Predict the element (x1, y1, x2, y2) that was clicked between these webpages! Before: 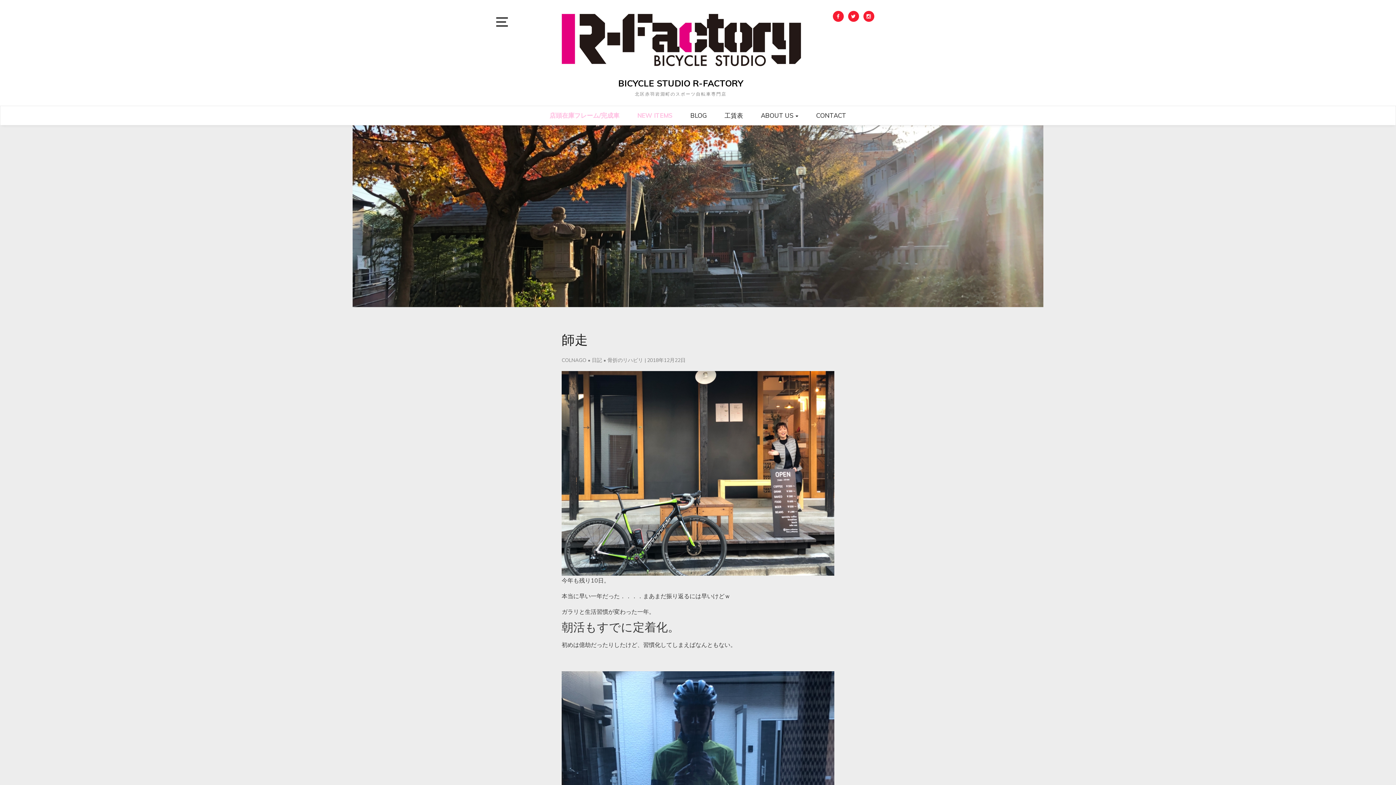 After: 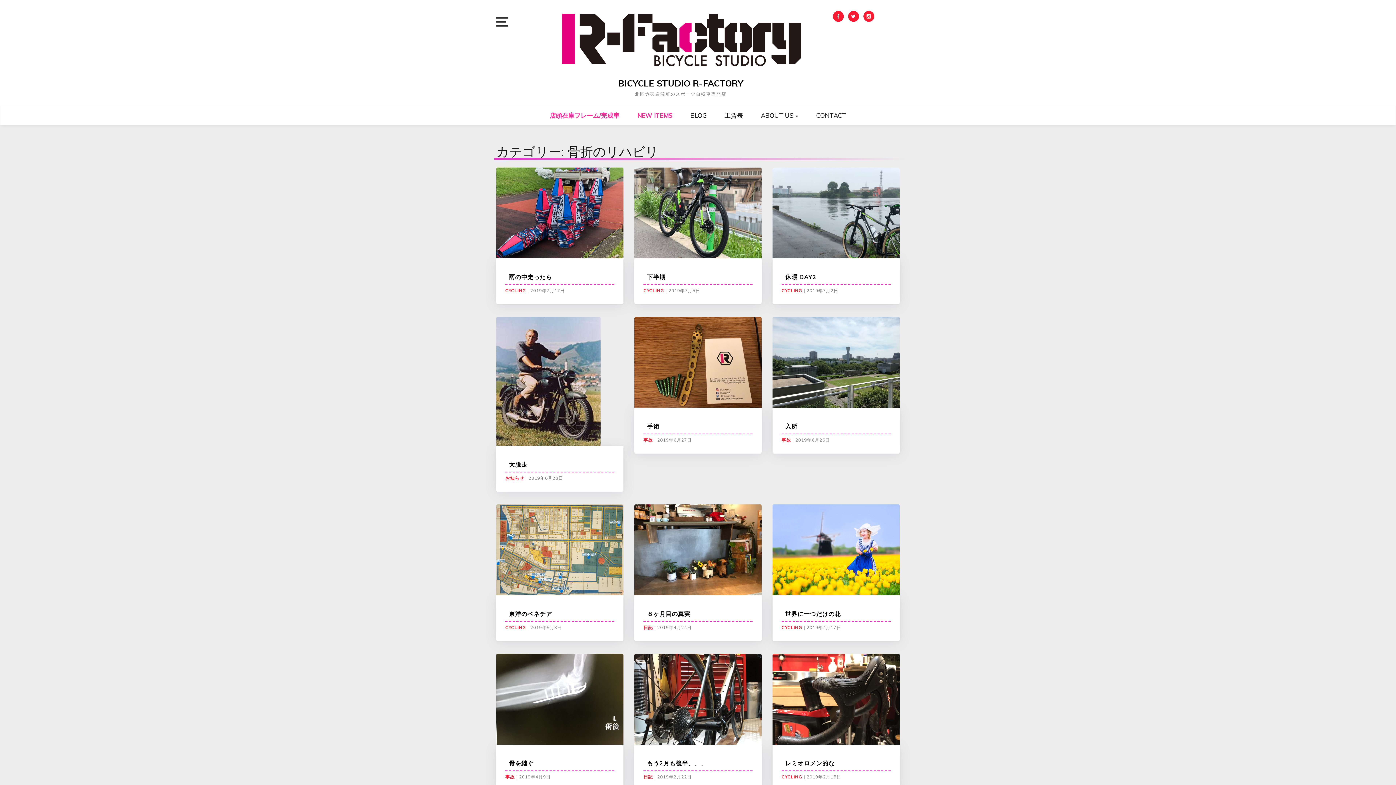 Action: bbox: (607, 357, 643, 364) label: 骨折のリハビリ